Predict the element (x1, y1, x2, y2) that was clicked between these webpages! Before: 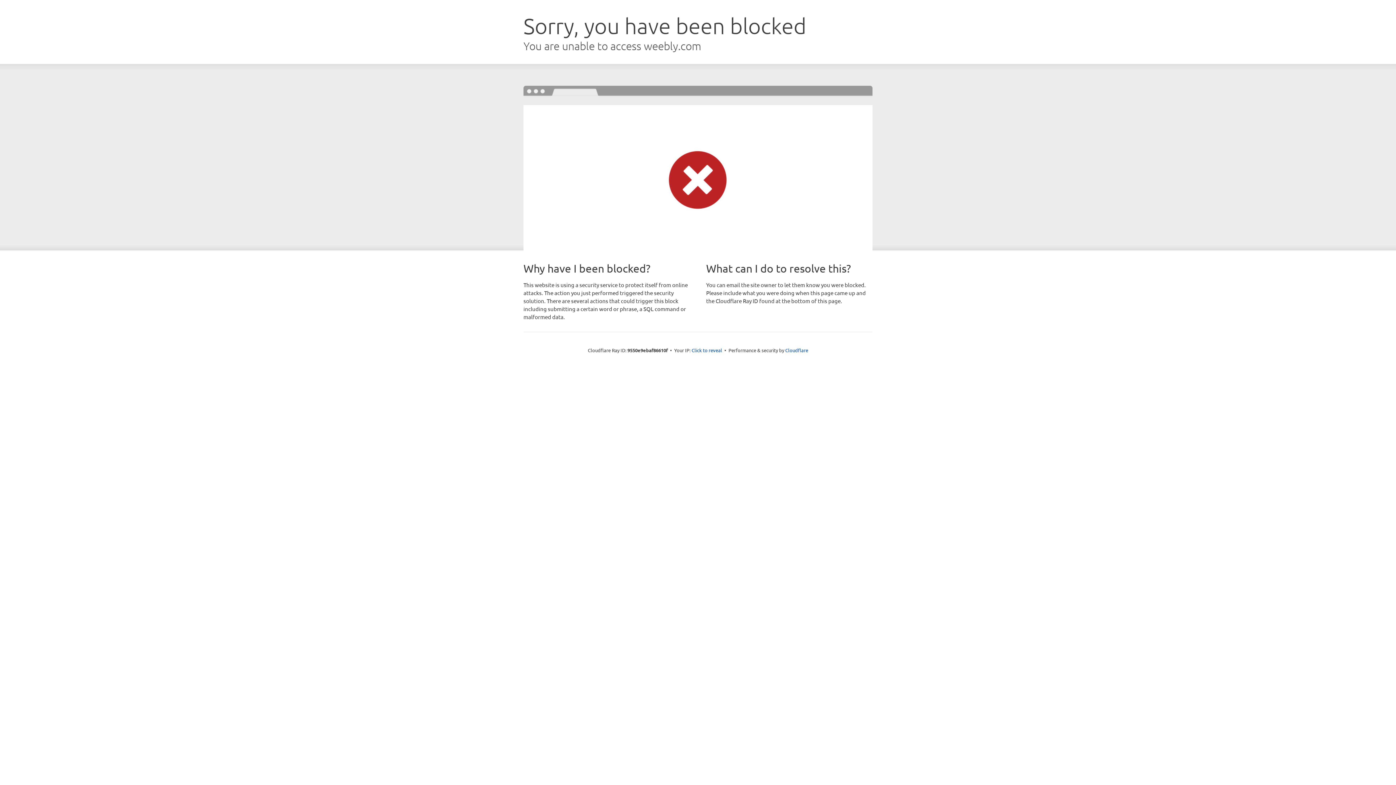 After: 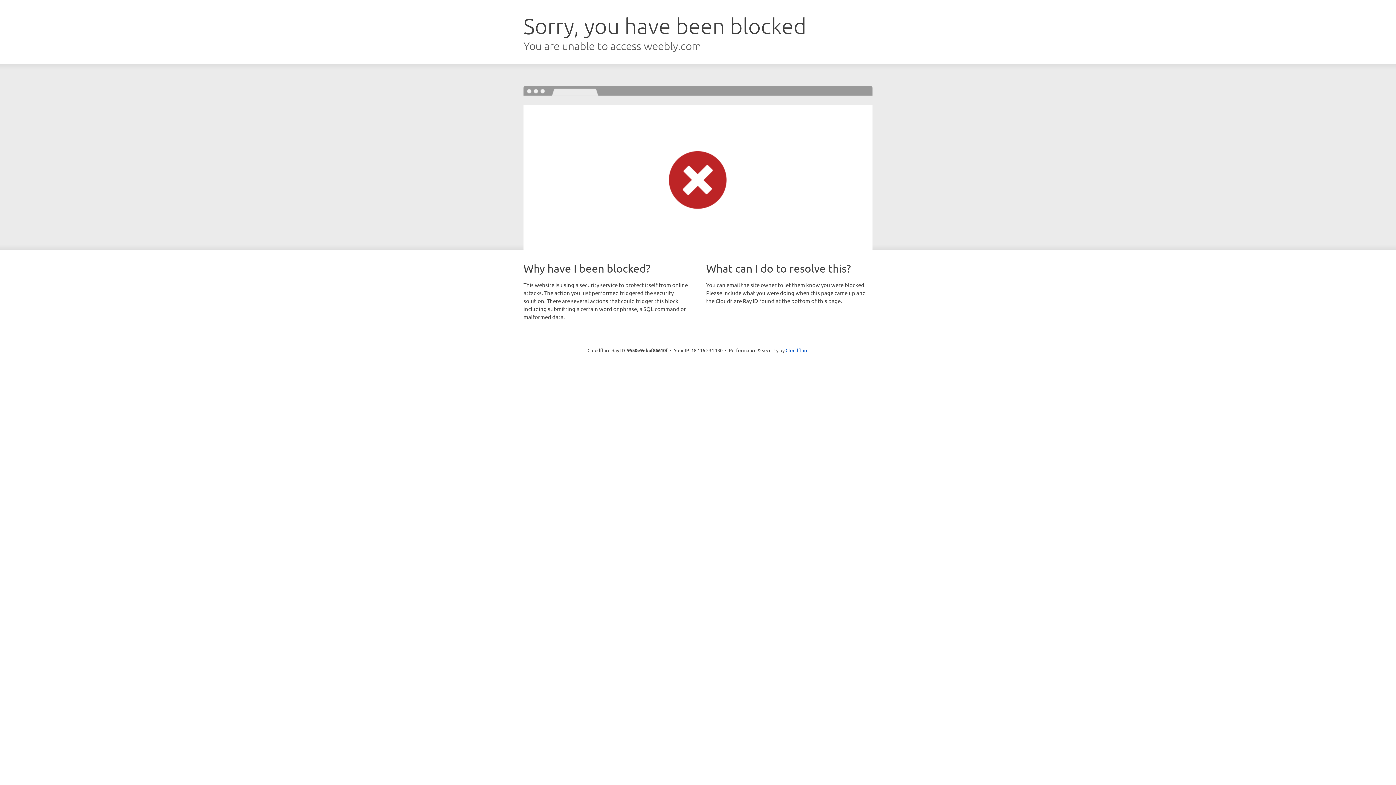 Action: label: Click to reveal bbox: (691, 346, 722, 353)